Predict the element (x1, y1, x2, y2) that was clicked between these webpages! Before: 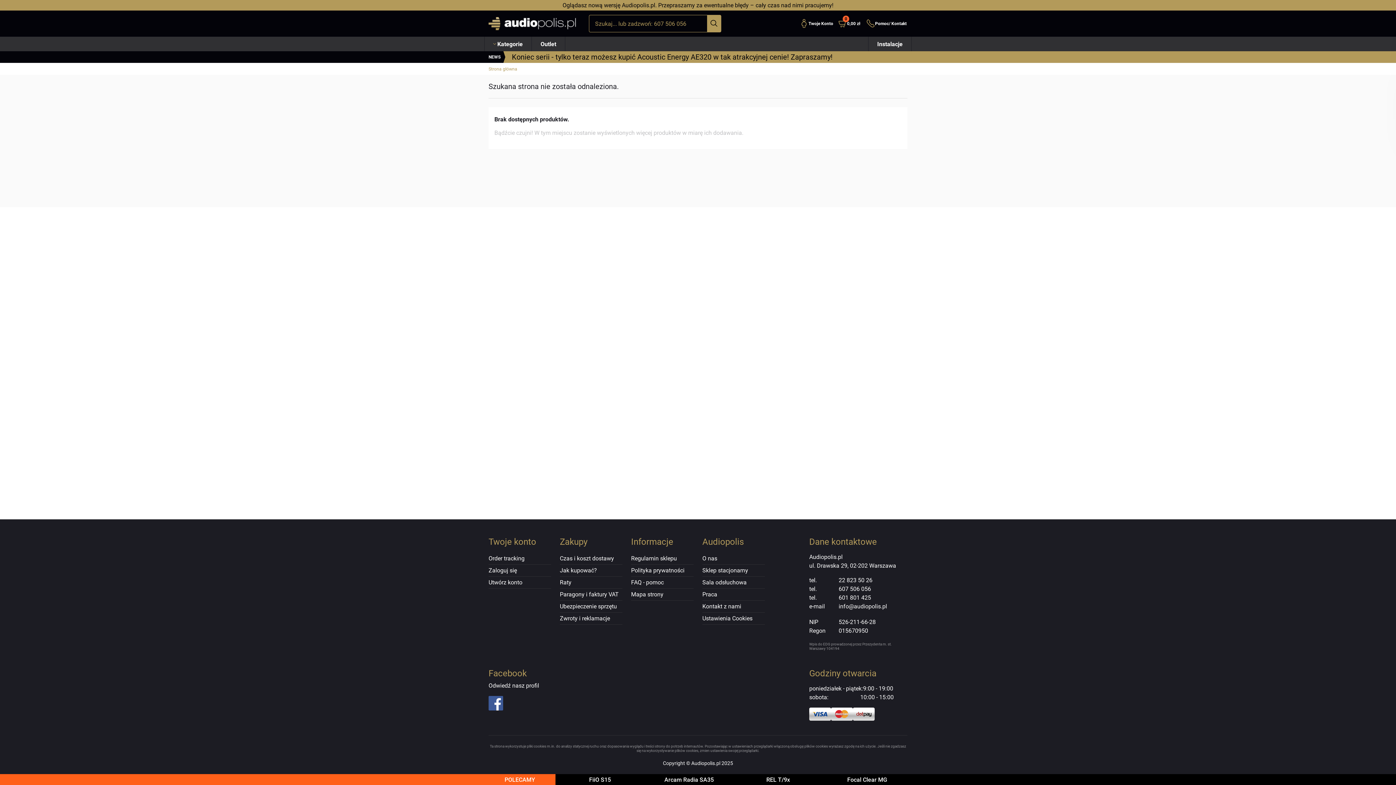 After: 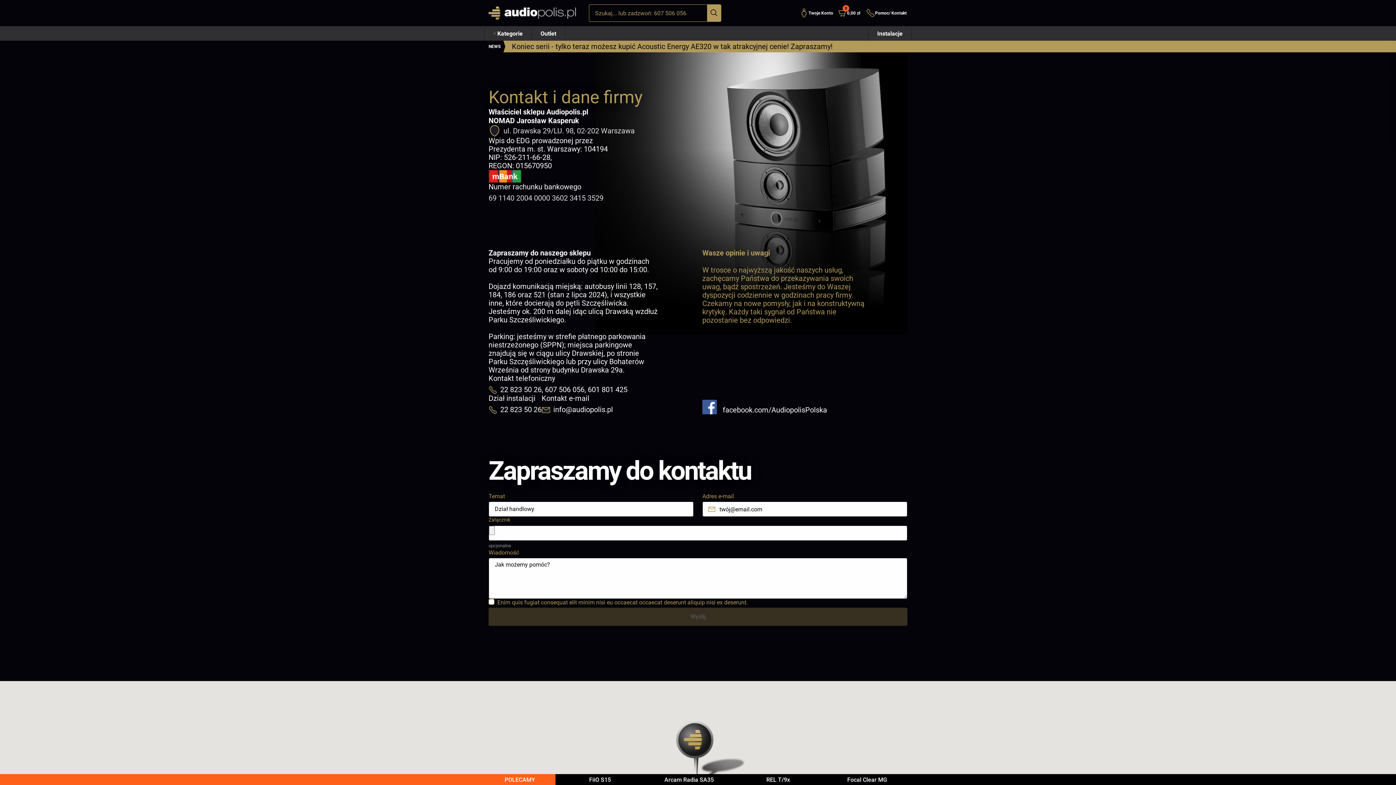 Action: bbox: (863, 16, 912, 30) label: Pomoc/ Kontakt